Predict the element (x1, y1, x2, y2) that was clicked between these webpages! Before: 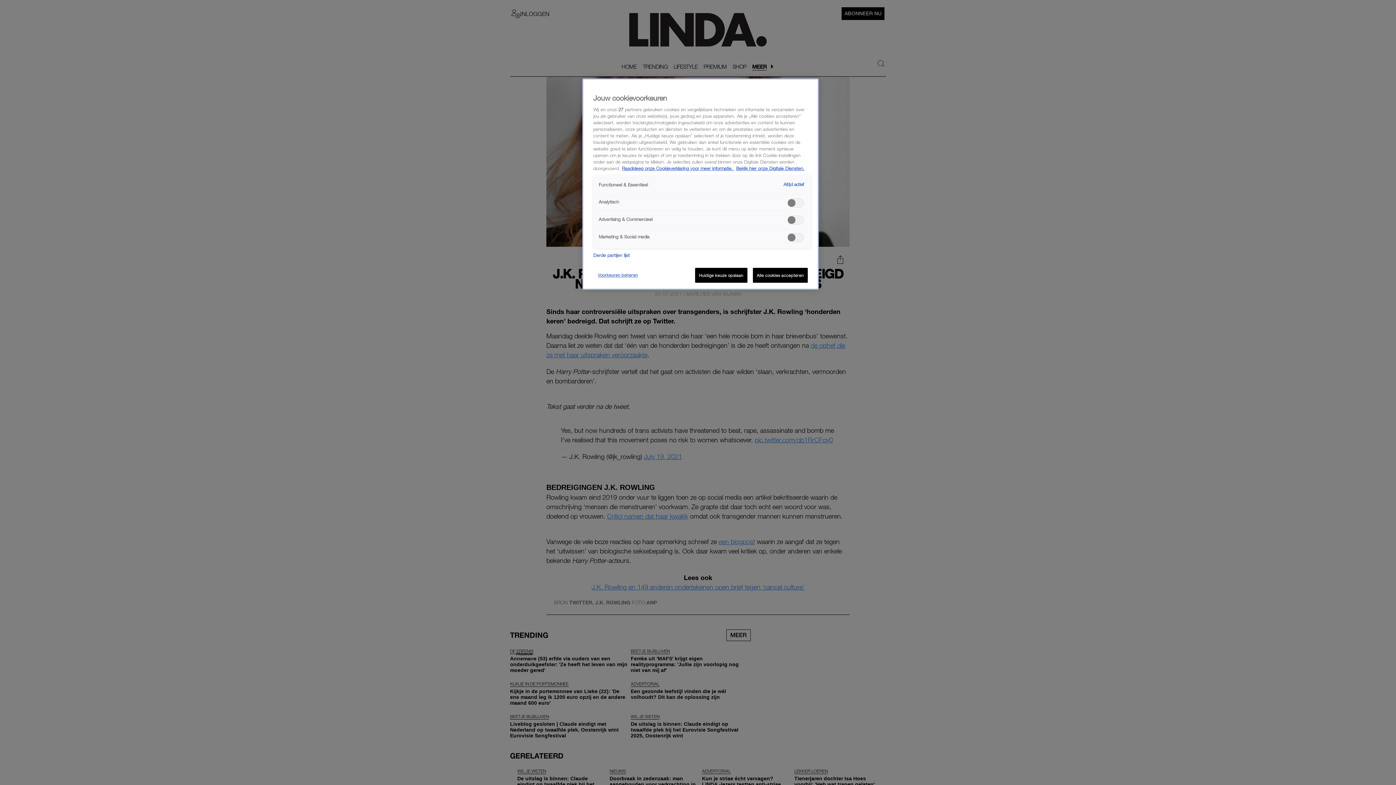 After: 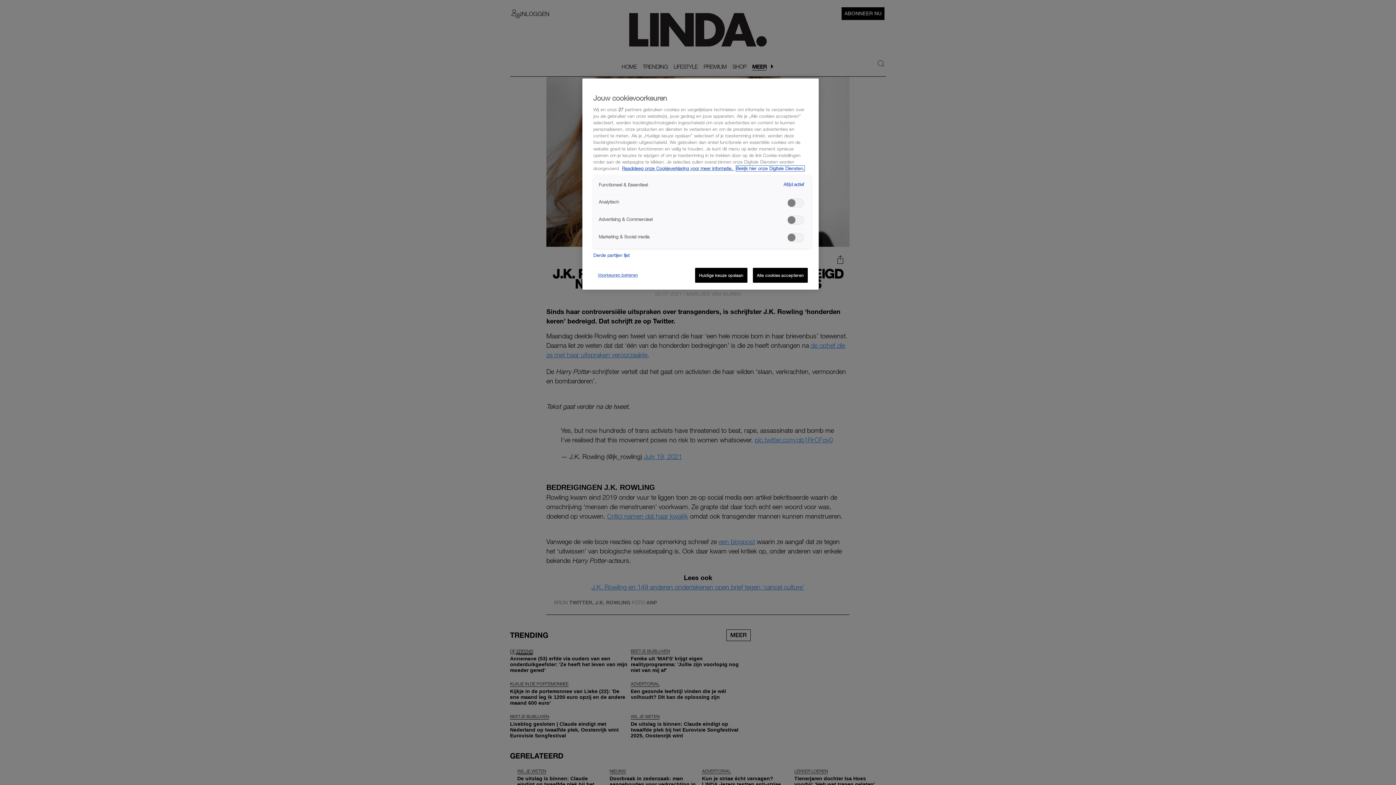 Action: label: Bekijk hier onze Digitale Diensten, opent in een nieuw tabblad bbox: (736, 165, 804, 171)